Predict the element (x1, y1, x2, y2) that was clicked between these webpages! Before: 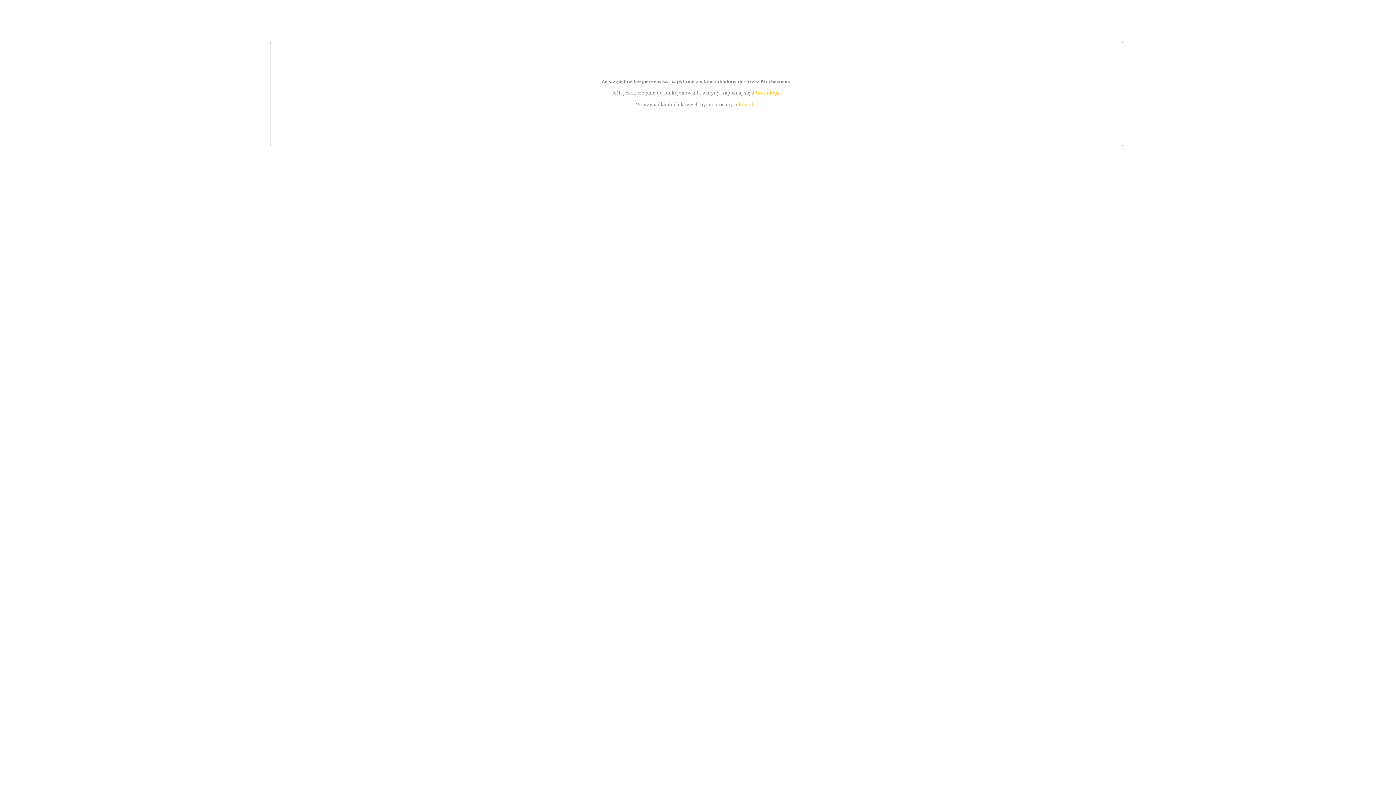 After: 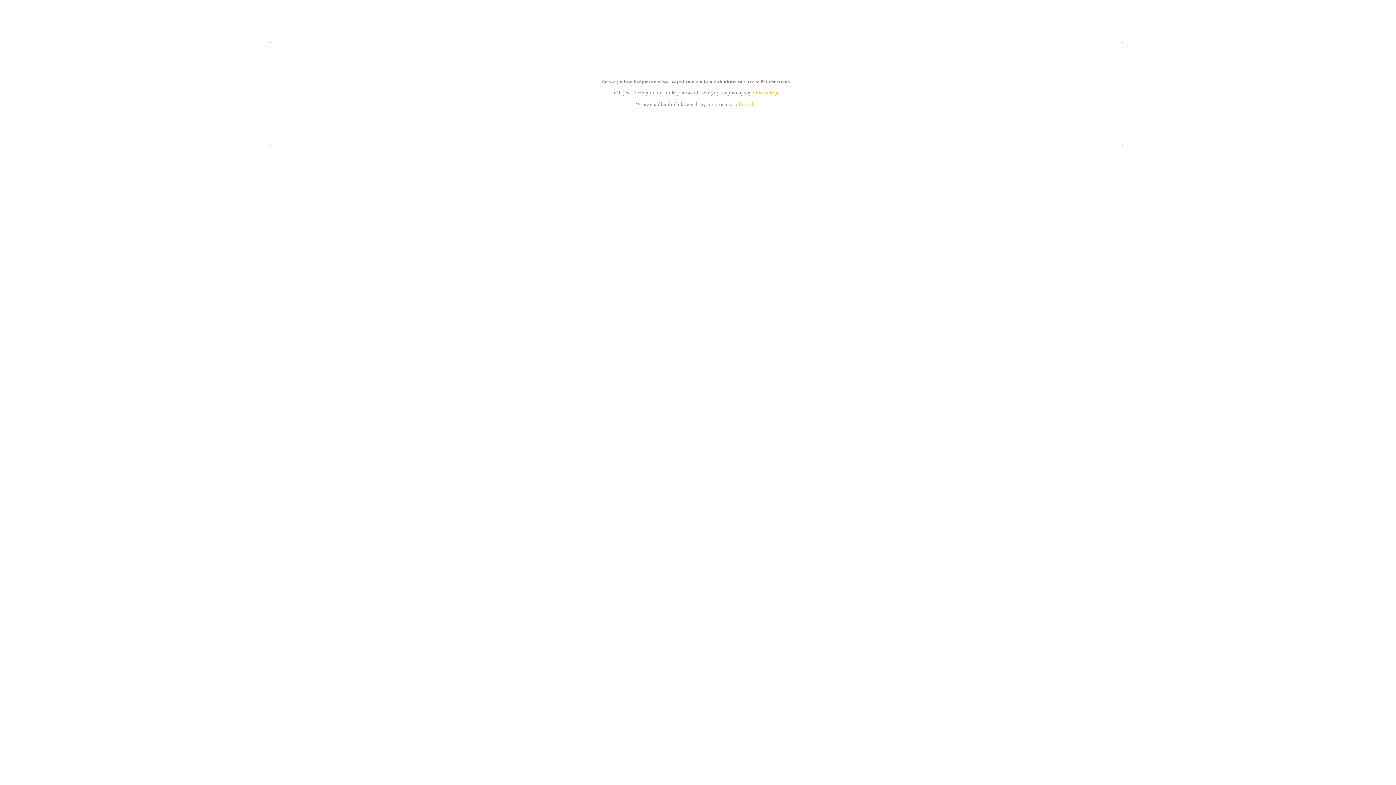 Action: label: kontakt bbox: (739, 101, 756, 107)